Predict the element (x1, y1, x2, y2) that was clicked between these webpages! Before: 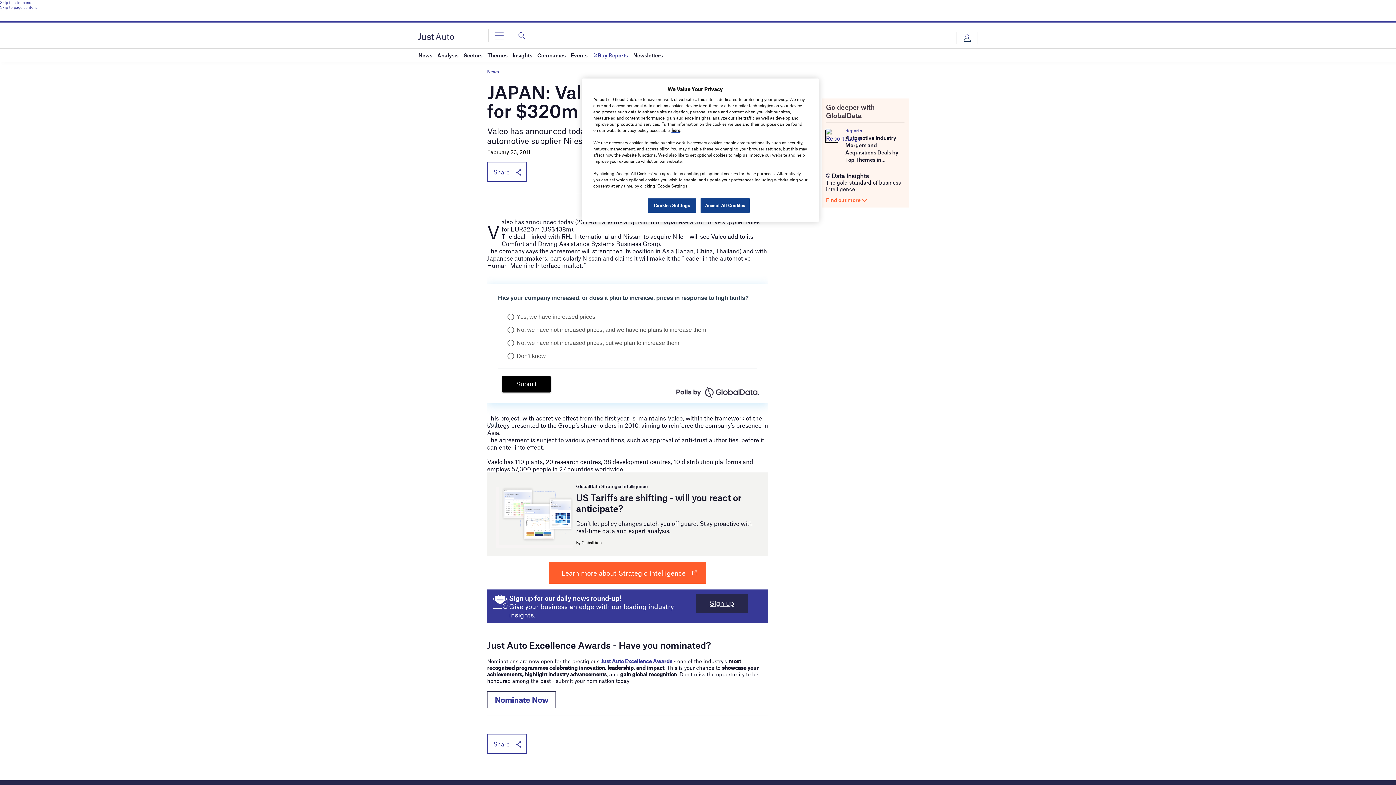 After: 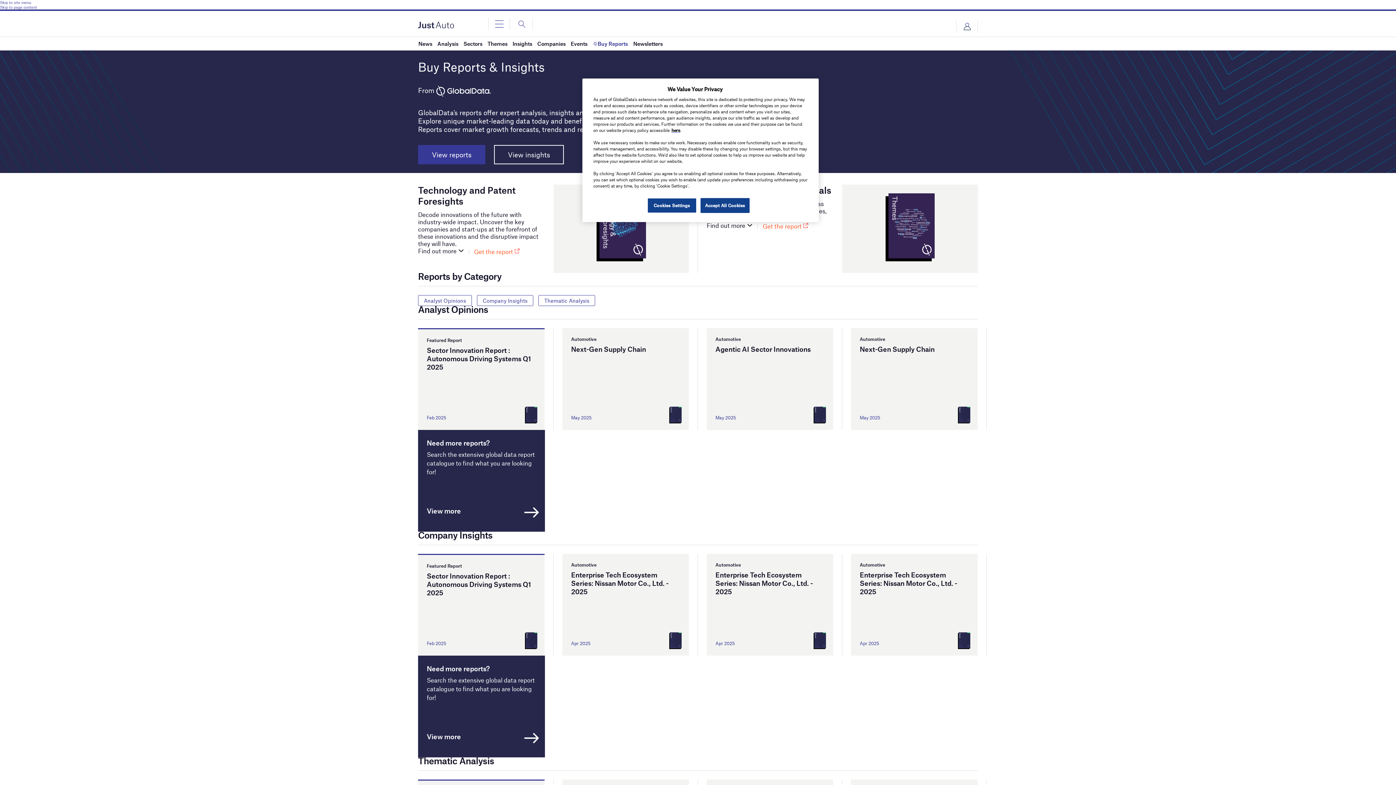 Action: bbox: (592, 48, 628, 61) label: Buy Reports